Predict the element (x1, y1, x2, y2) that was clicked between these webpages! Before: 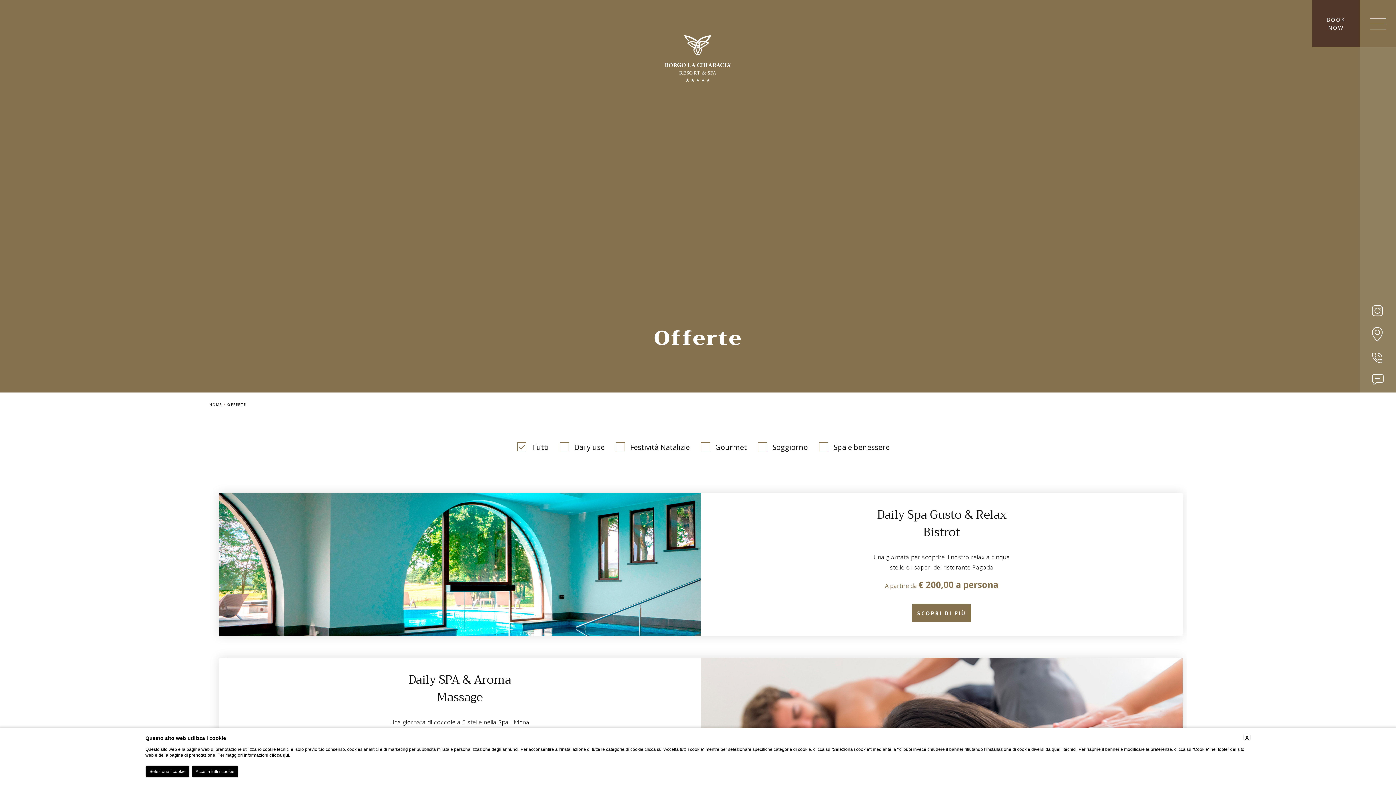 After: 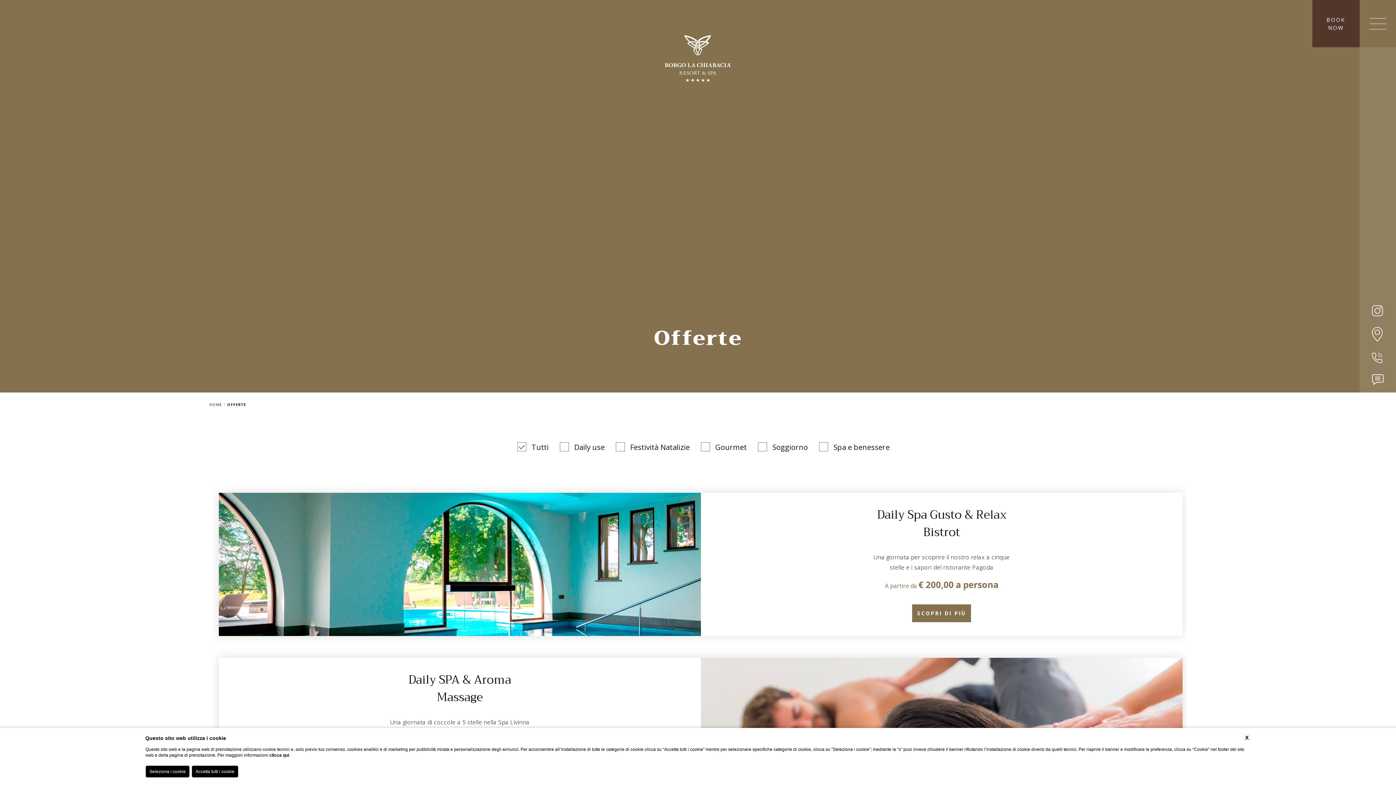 Action: bbox: (1372, 353, 1382, 361)